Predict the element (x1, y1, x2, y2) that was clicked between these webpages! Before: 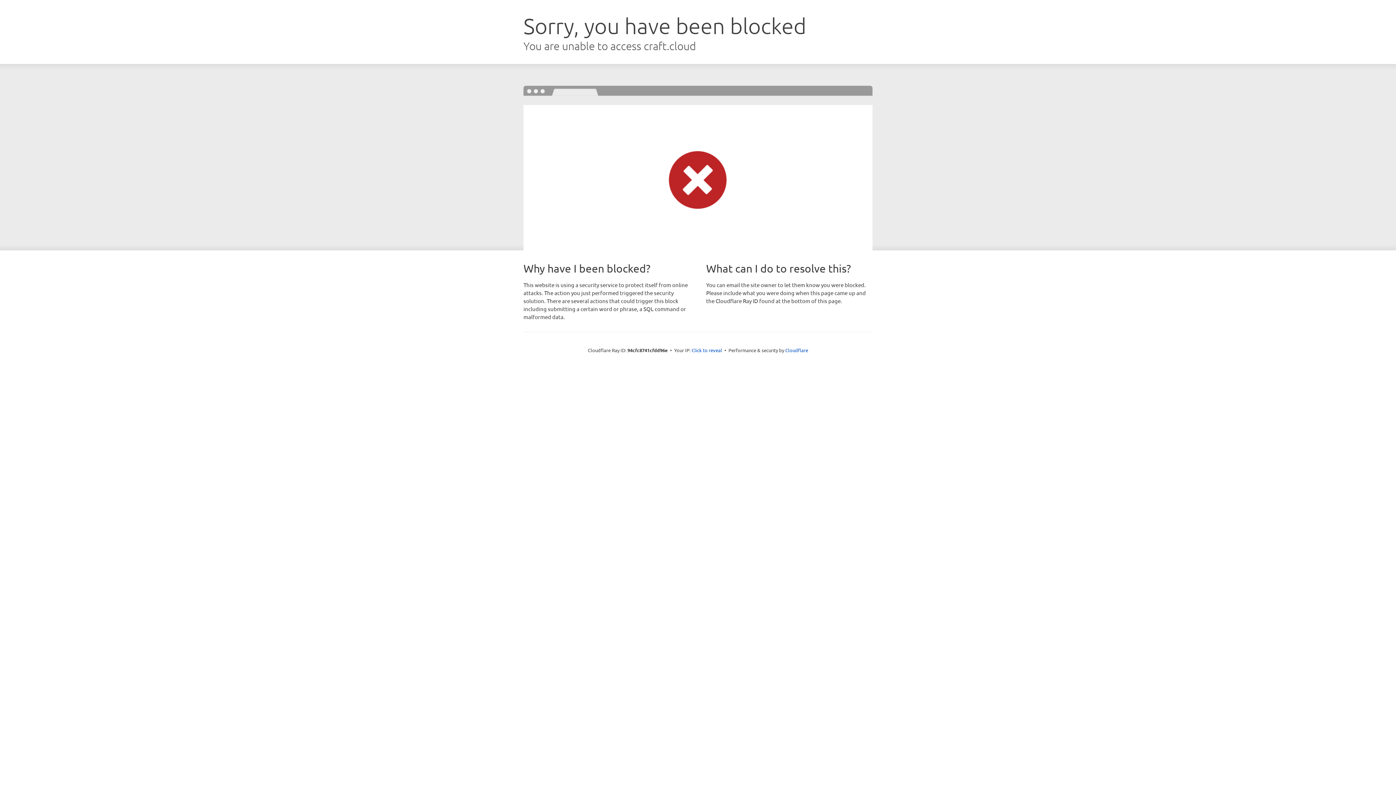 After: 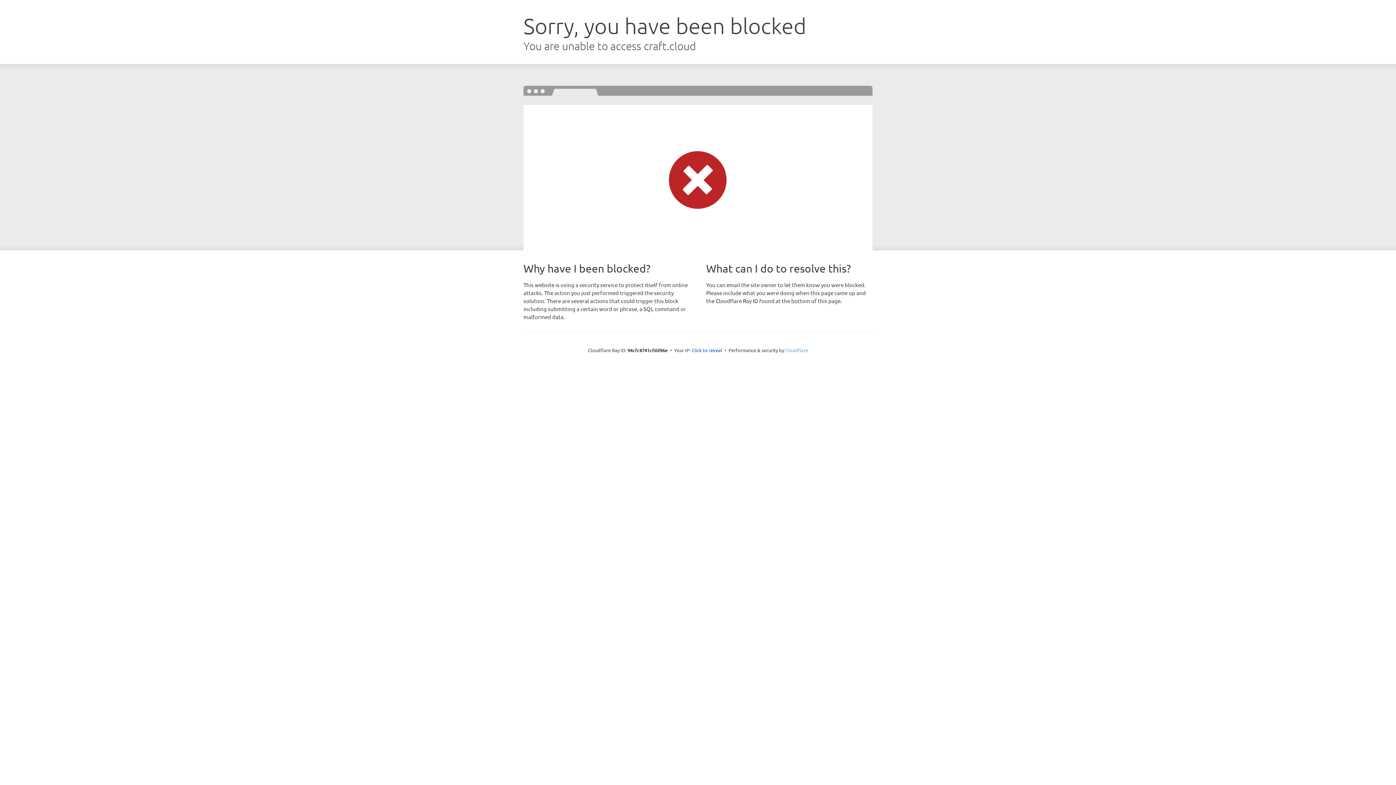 Action: bbox: (785, 347, 808, 353) label: Cloudflare